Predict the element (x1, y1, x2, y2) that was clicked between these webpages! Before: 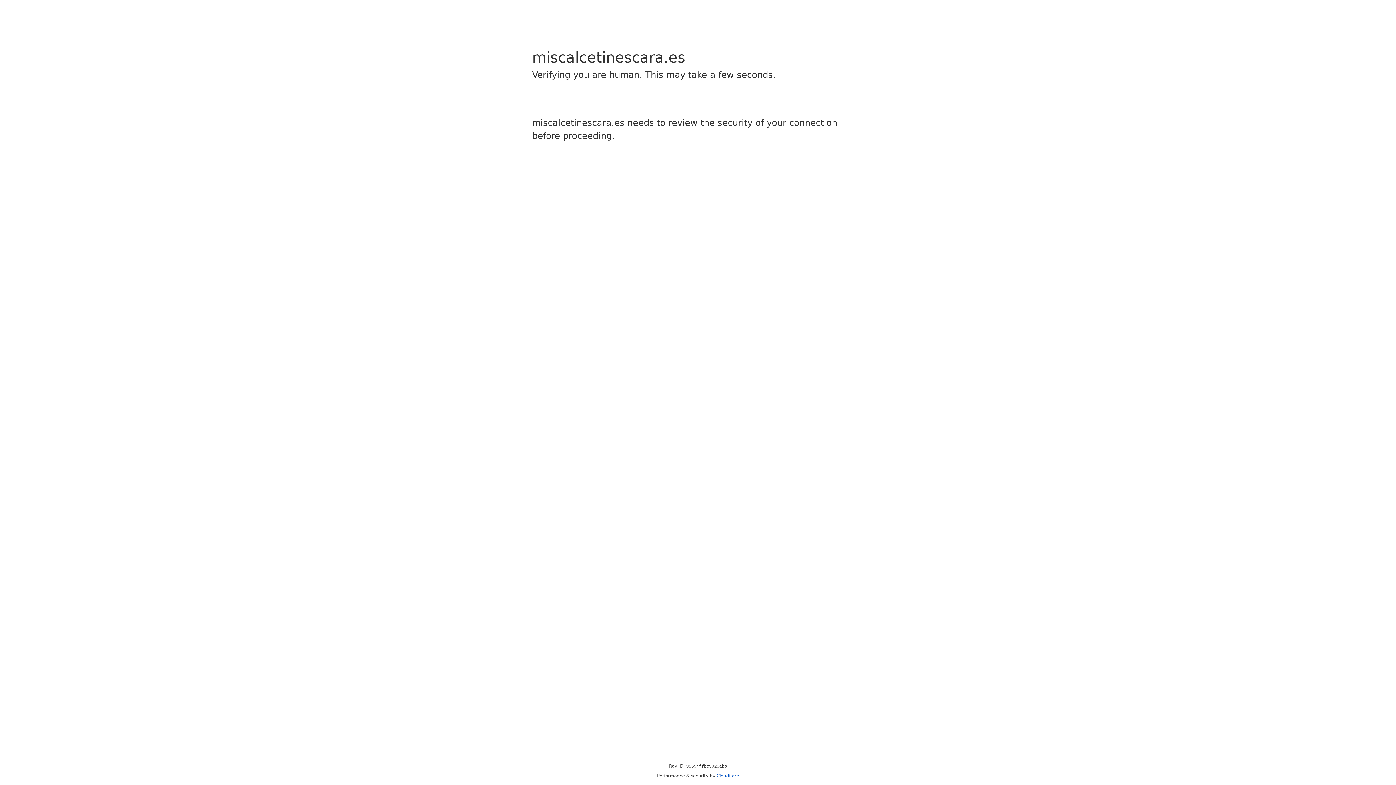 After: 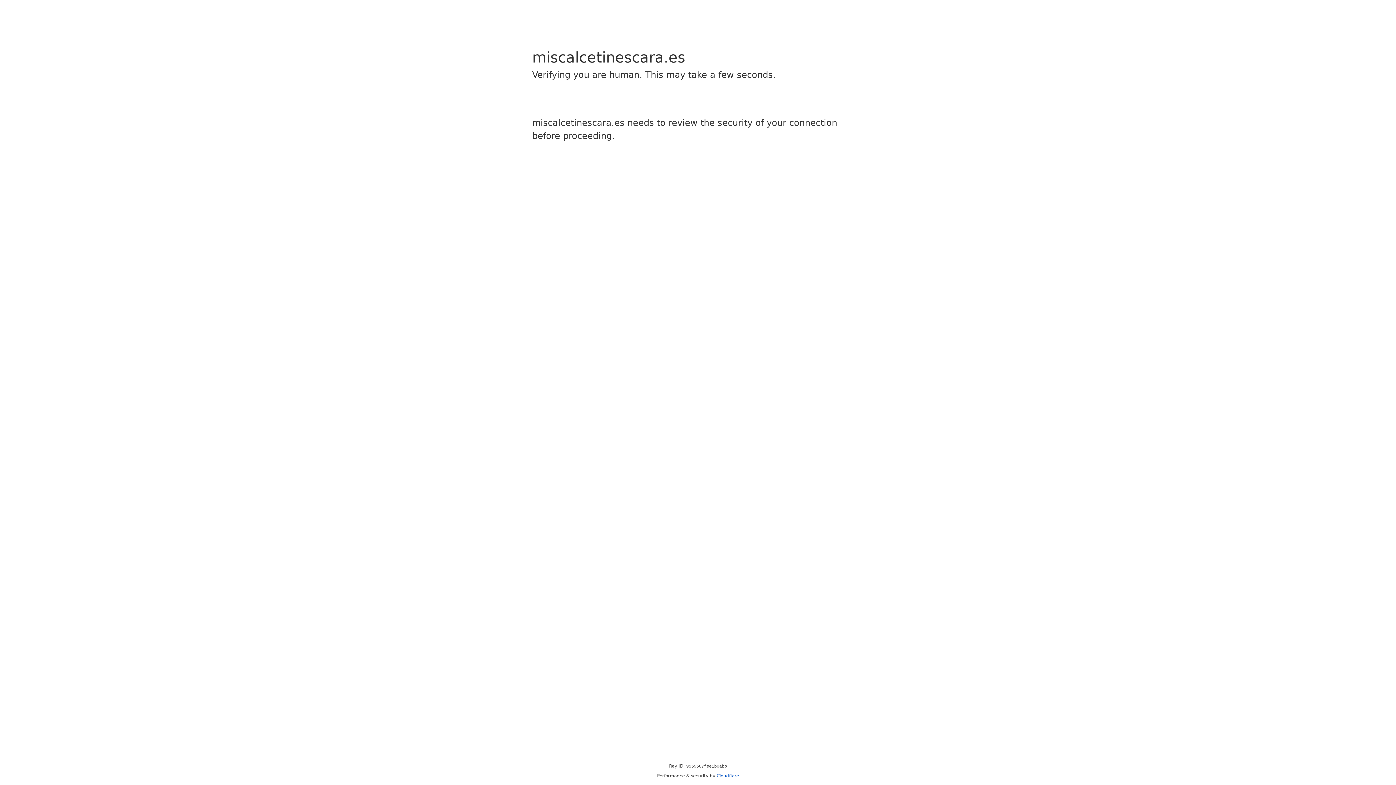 Action: bbox: (716, 773, 739, 778) label: Cloudflare